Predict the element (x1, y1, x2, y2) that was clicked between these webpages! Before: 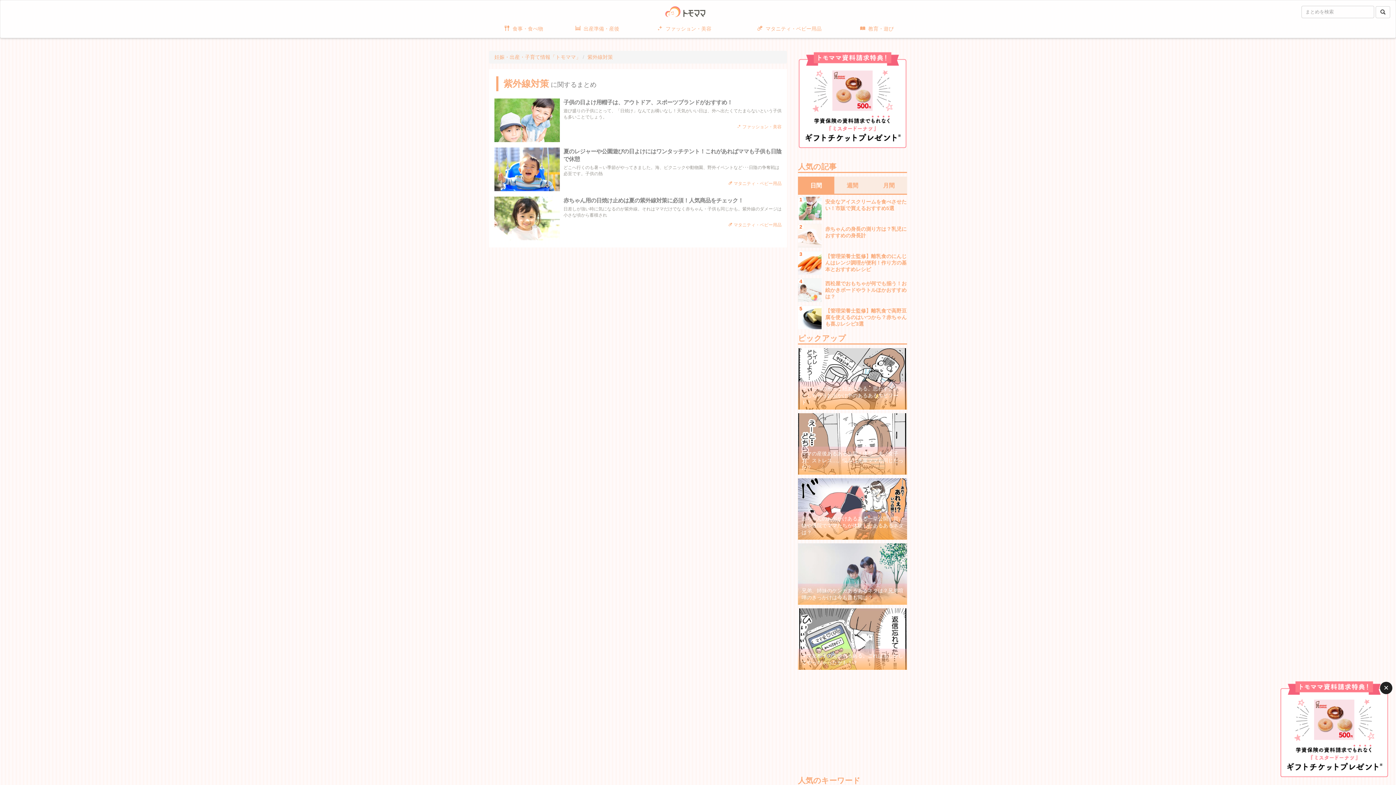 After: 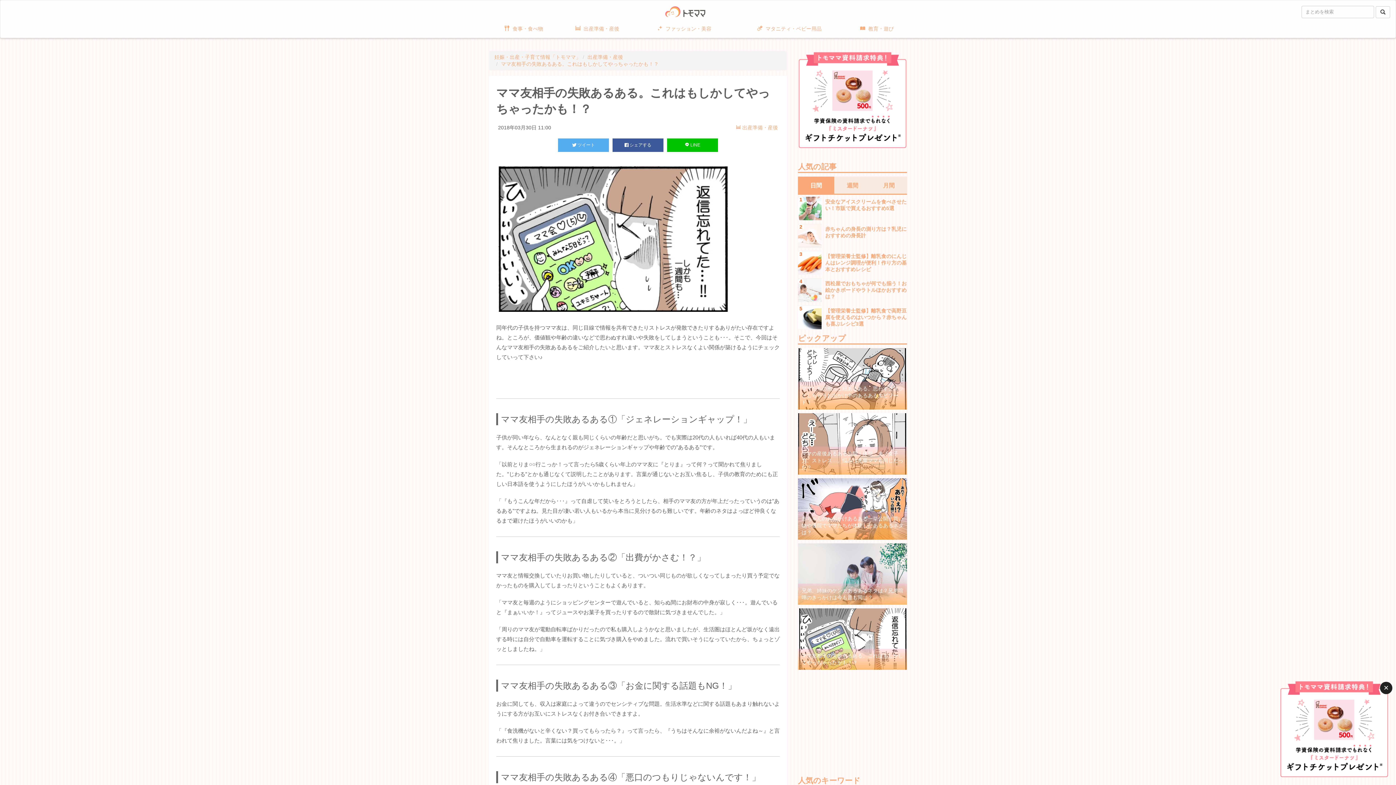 Action: bbox: (798, 608, 907, 670) label: ママ友相手の失敗あるある。これはもしかしてやっちゃったかも！？